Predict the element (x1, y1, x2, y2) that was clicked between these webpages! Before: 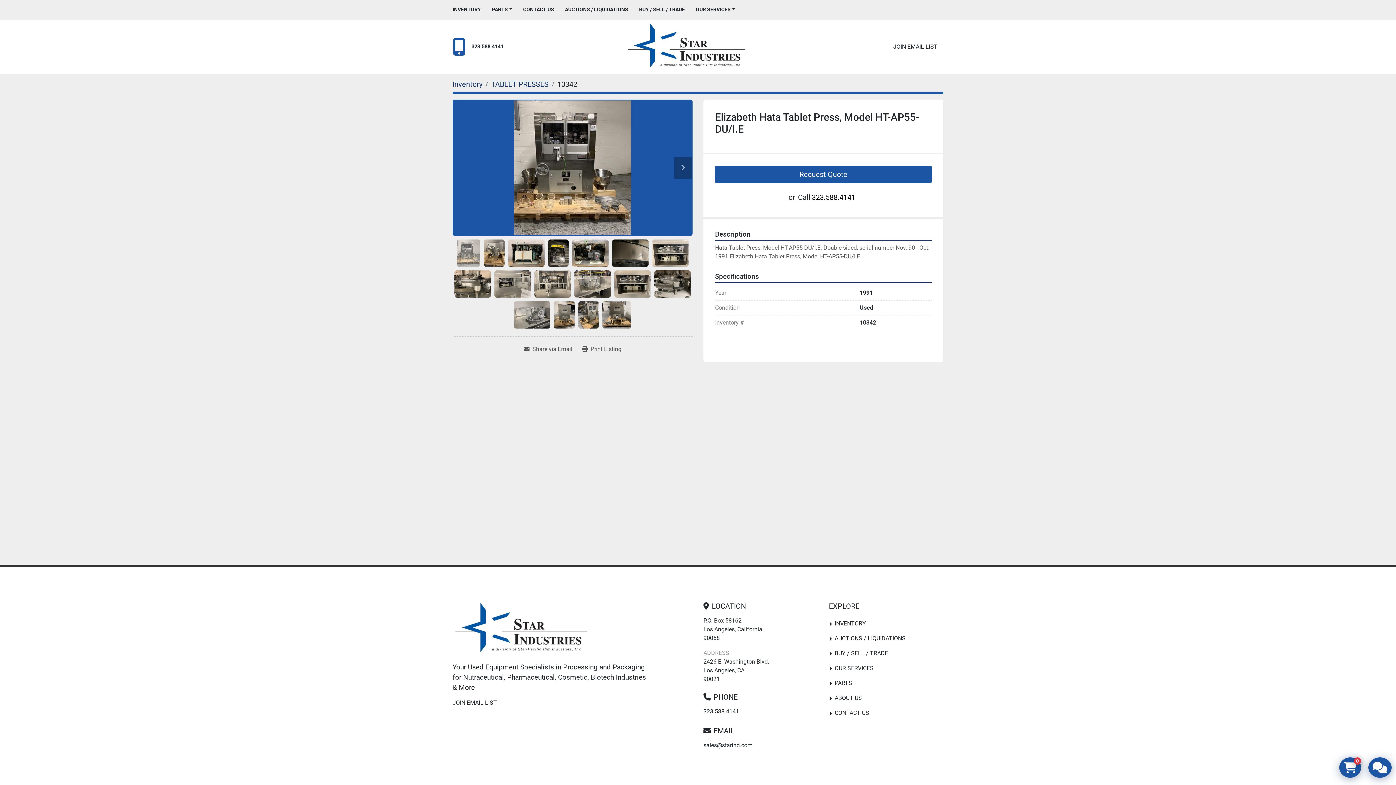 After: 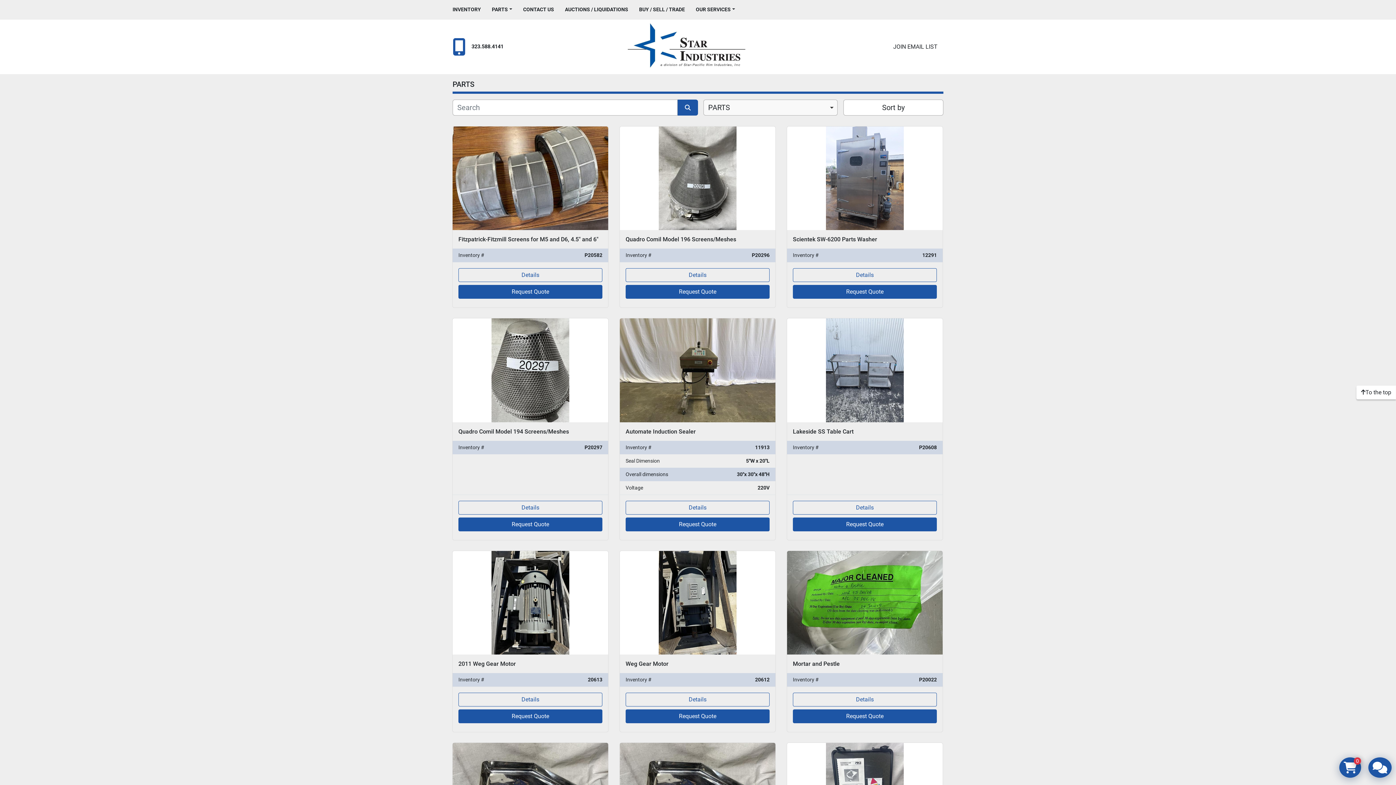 Action: bbox: (492, 5, 512, 13) label: PARTS